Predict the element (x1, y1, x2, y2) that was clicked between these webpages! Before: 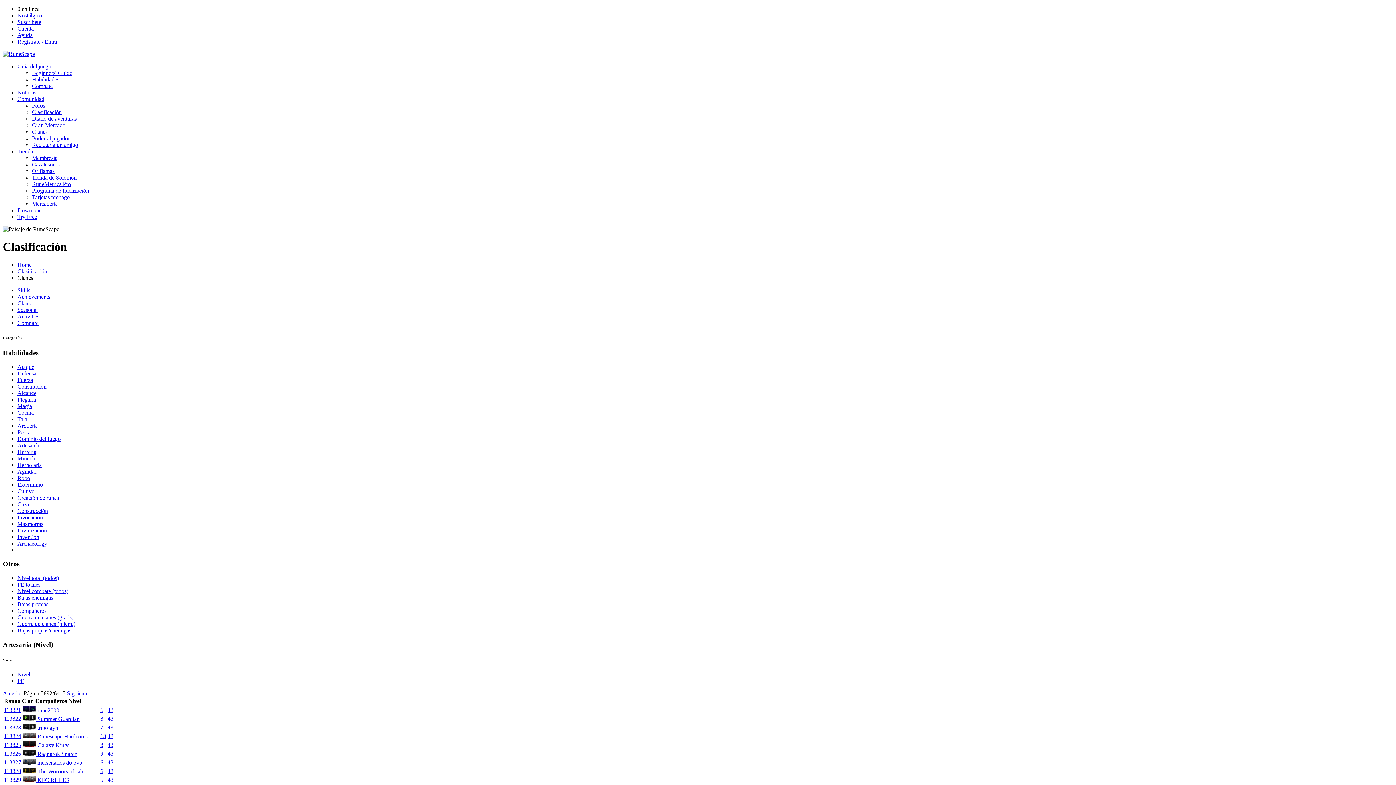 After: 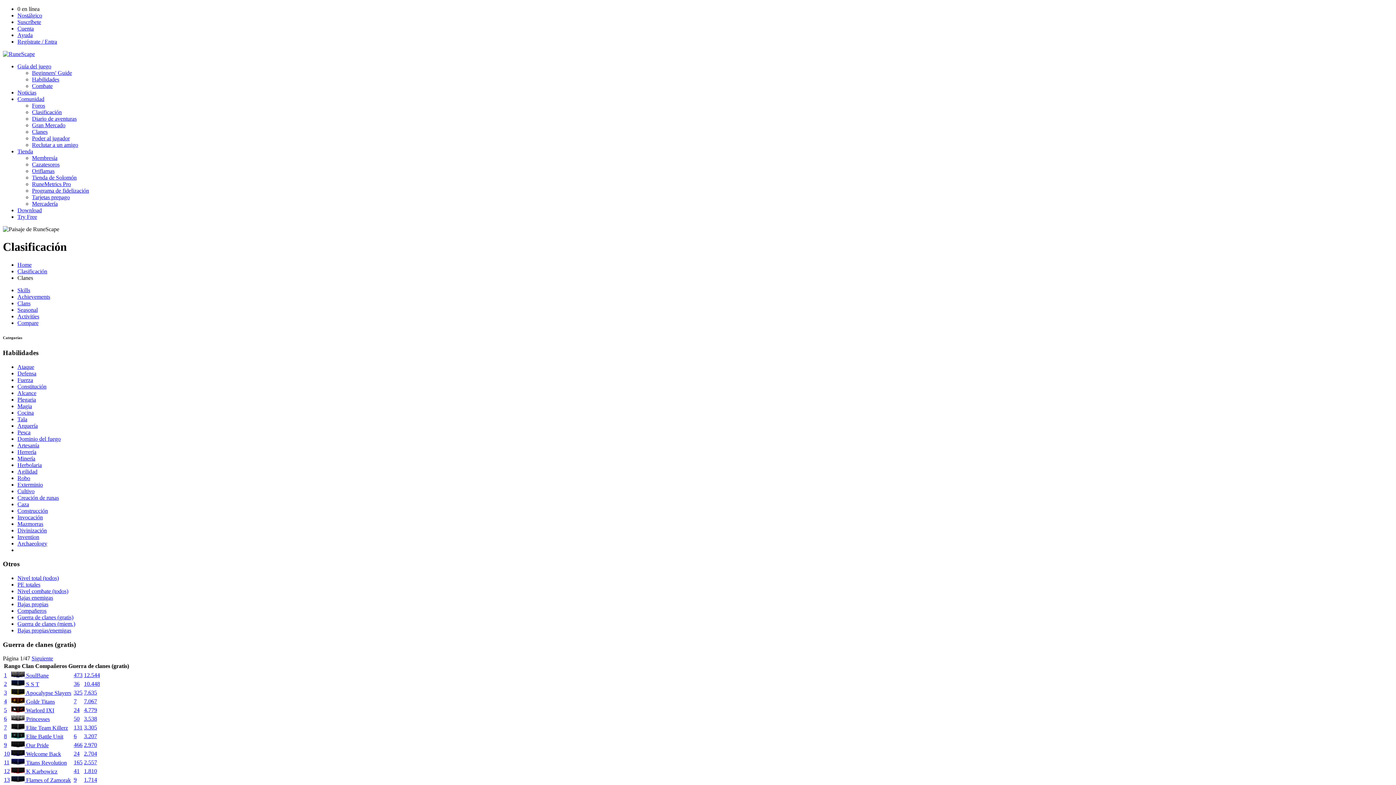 Action: bbox: (17, 614, 73, 620) label: Guerra de clanes (gratis)